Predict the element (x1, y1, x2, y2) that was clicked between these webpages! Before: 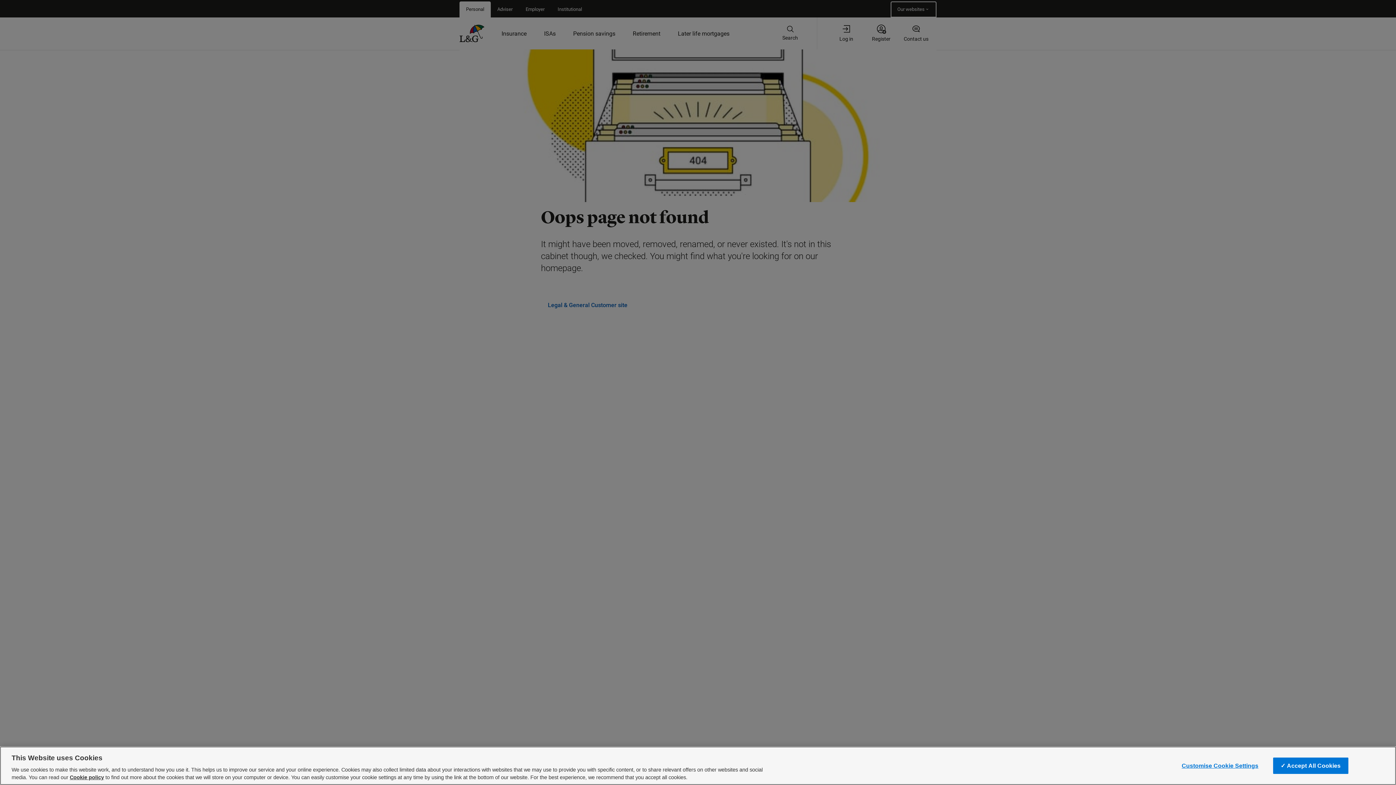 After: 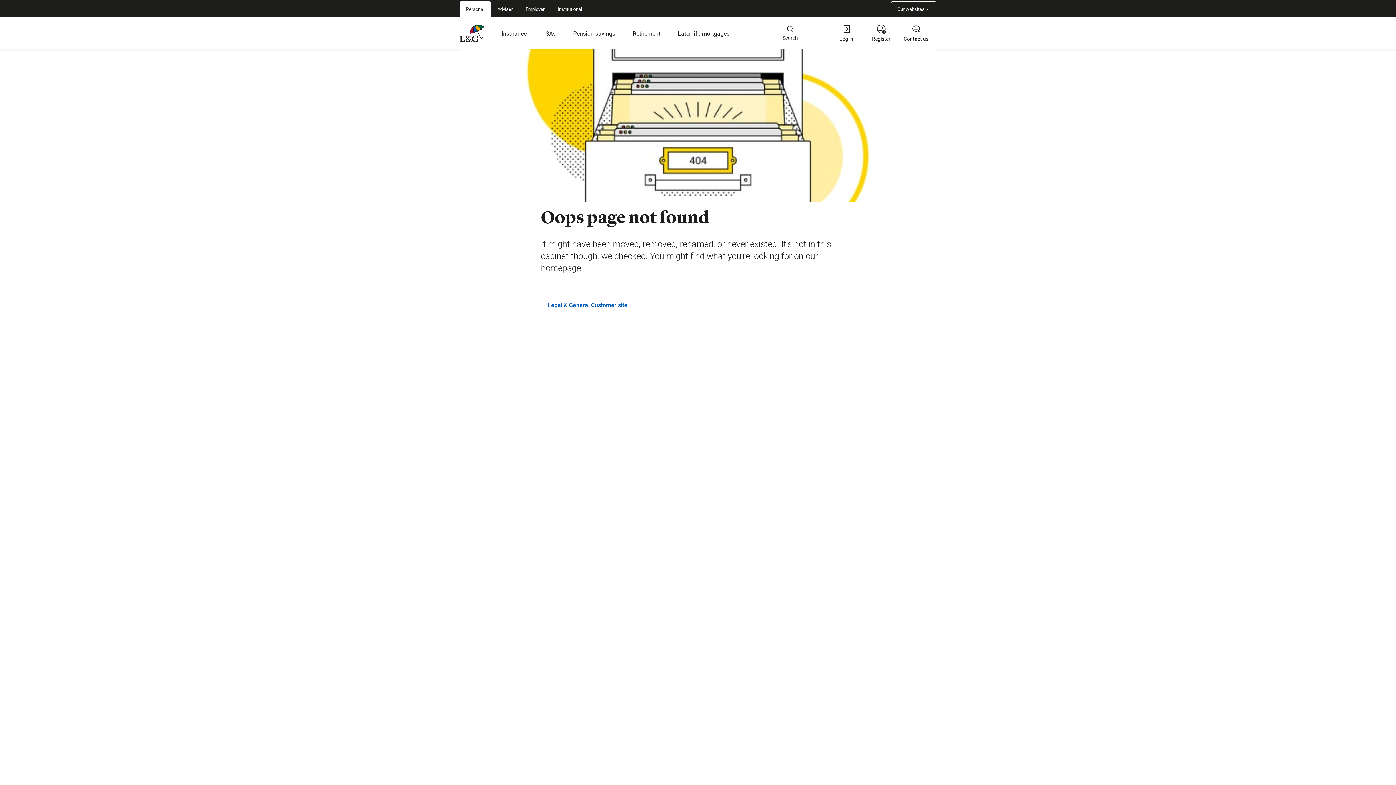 Action: bbox: (1273, 758, 1348, 774) label: ✓ Accept All Cookies